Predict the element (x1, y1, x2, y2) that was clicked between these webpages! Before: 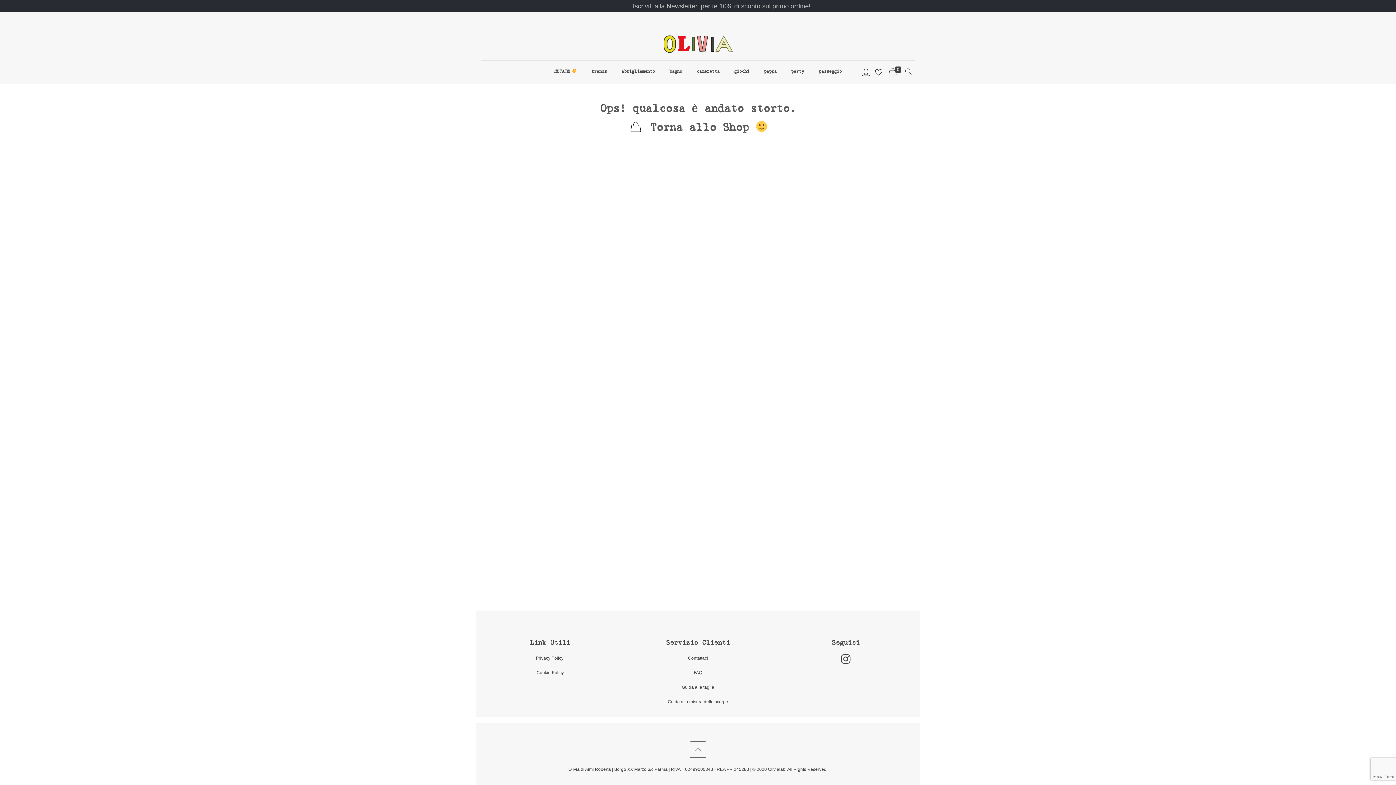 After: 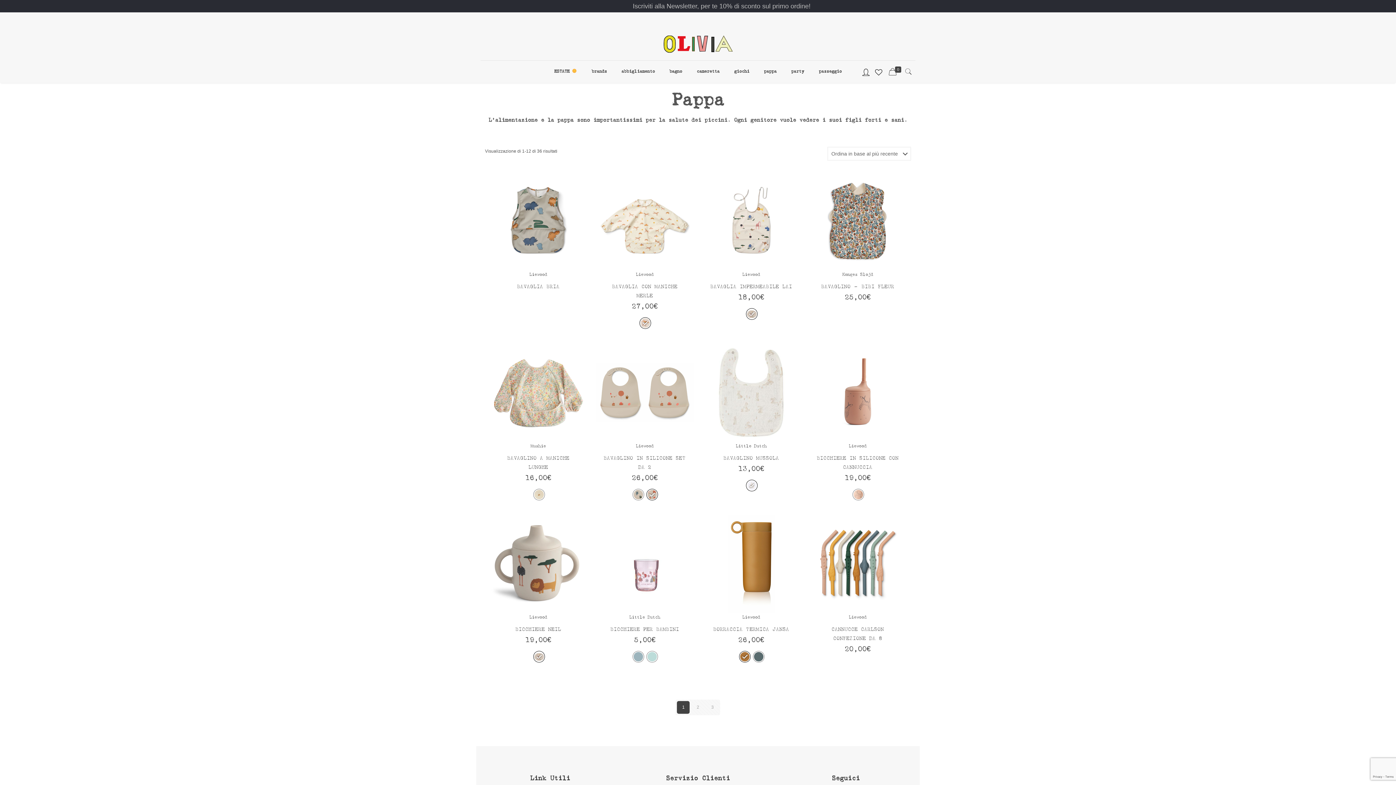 Action: bbox: (756, 60, 784, 82) label: pappa